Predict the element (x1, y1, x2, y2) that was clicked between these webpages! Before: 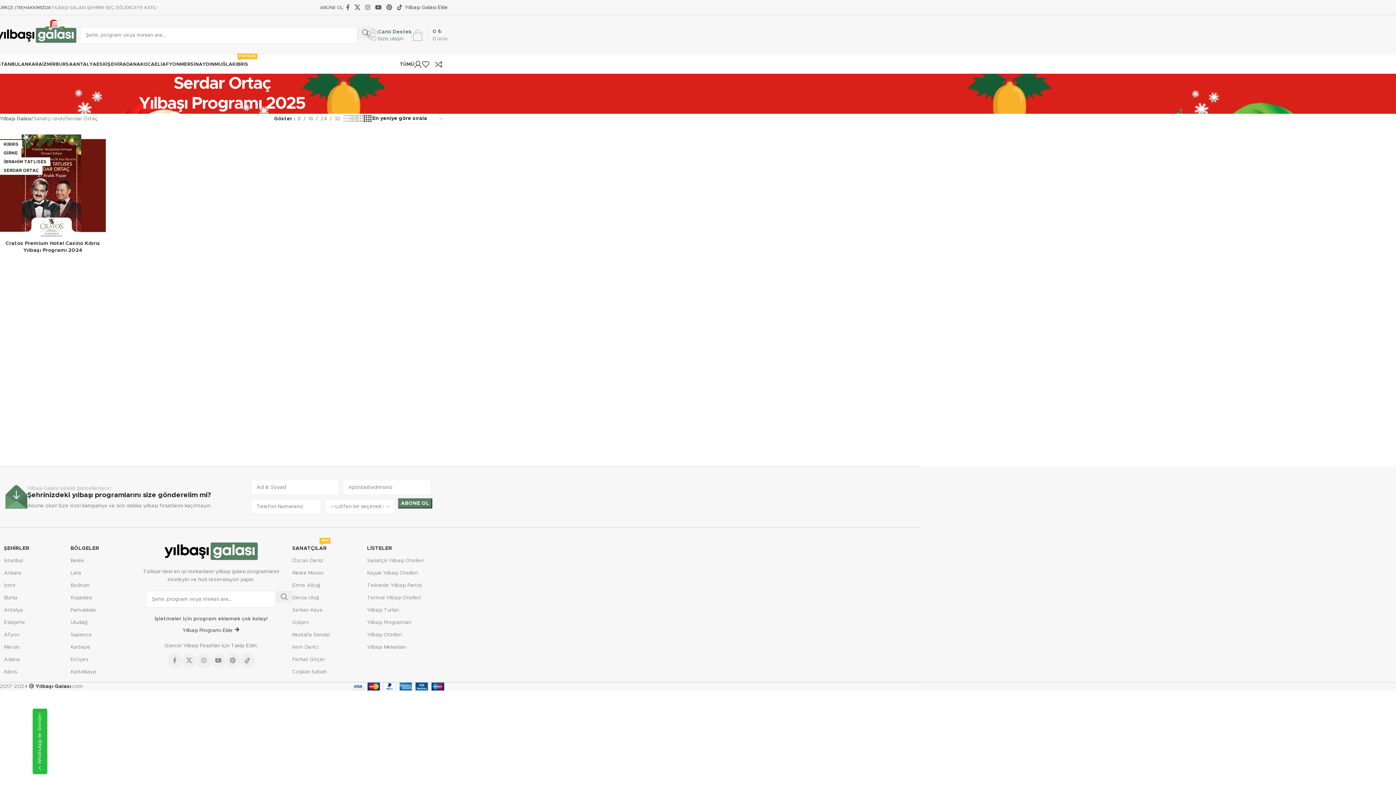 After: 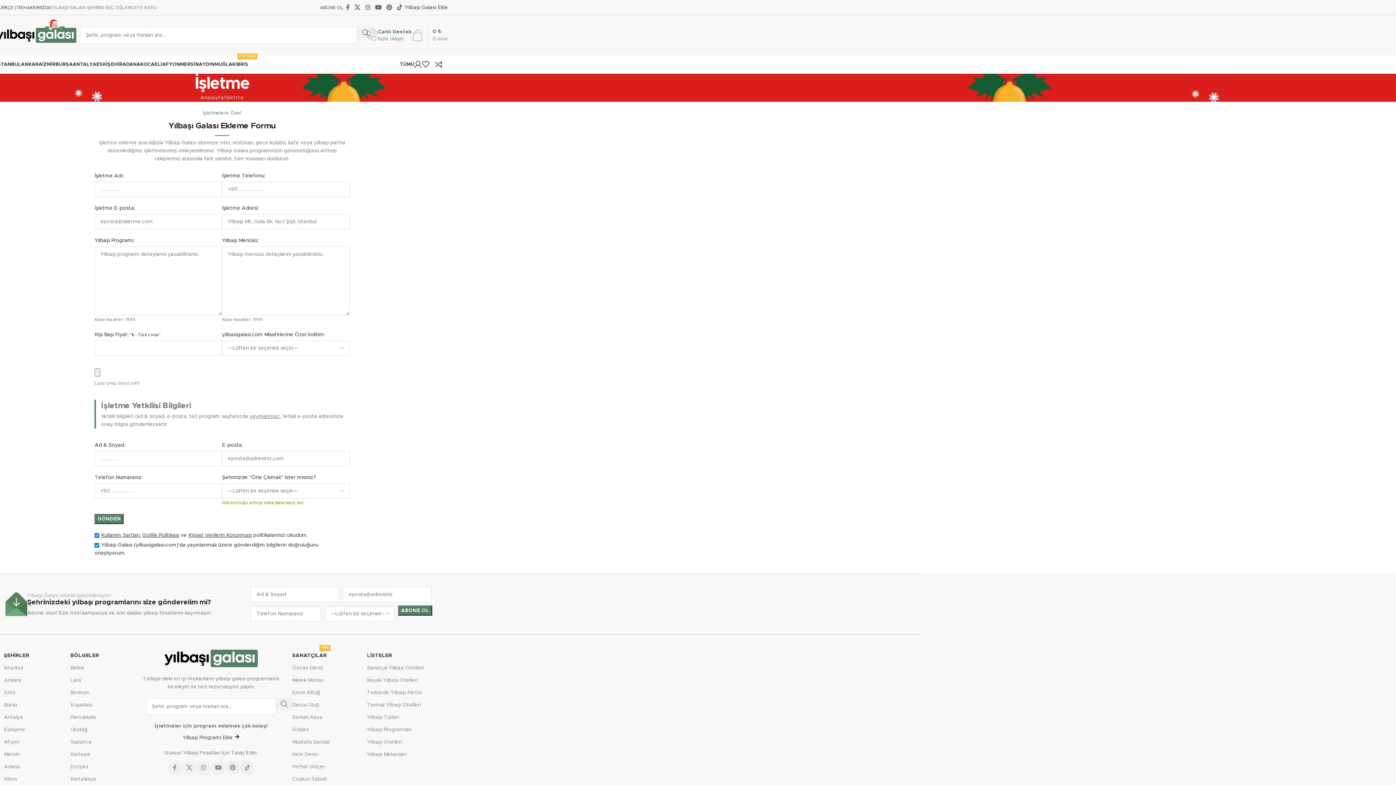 Action: bbox: (405, 4, 448, 10) label: Yılbaşı Galası Ekle